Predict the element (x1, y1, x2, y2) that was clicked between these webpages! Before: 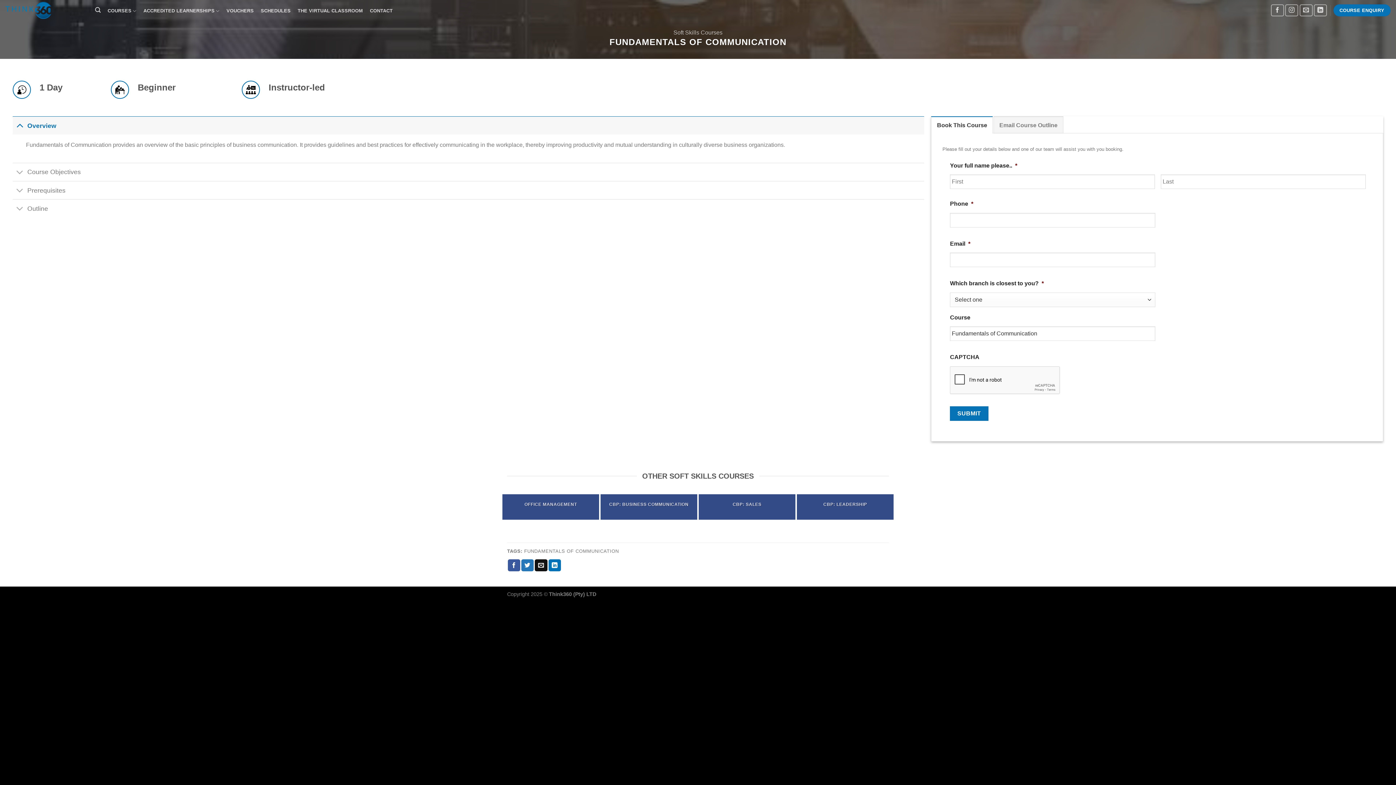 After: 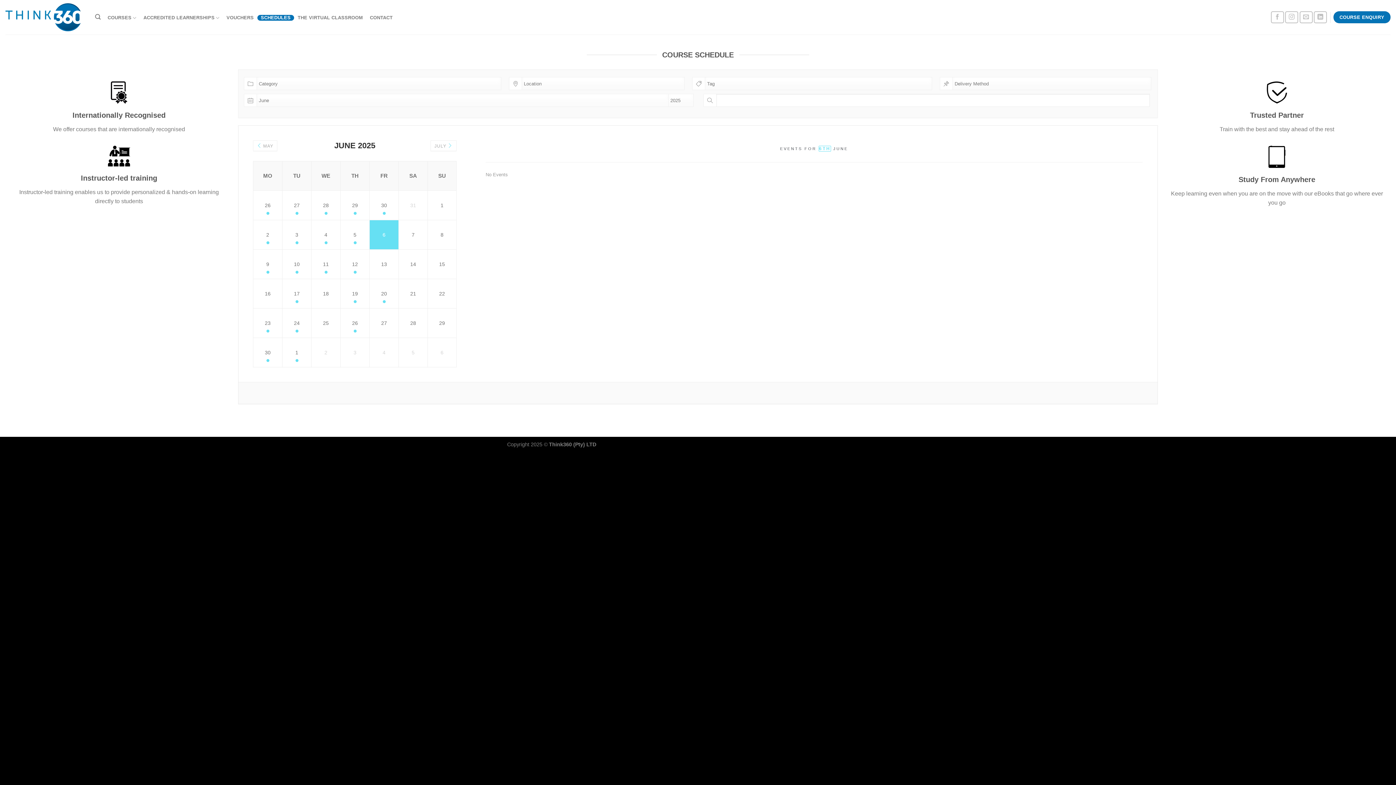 Action: label: SCHEDULES bbox: (257, 8, 294, 13)